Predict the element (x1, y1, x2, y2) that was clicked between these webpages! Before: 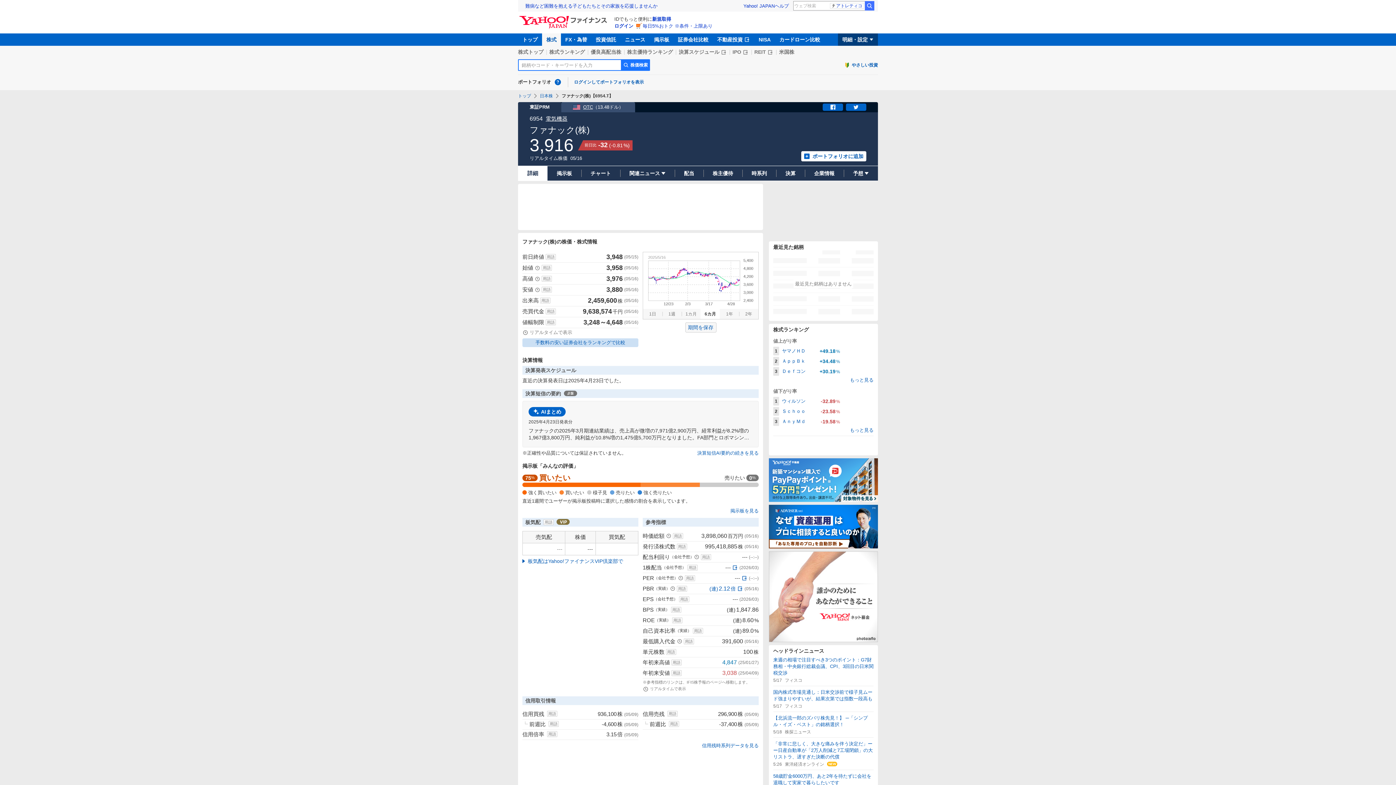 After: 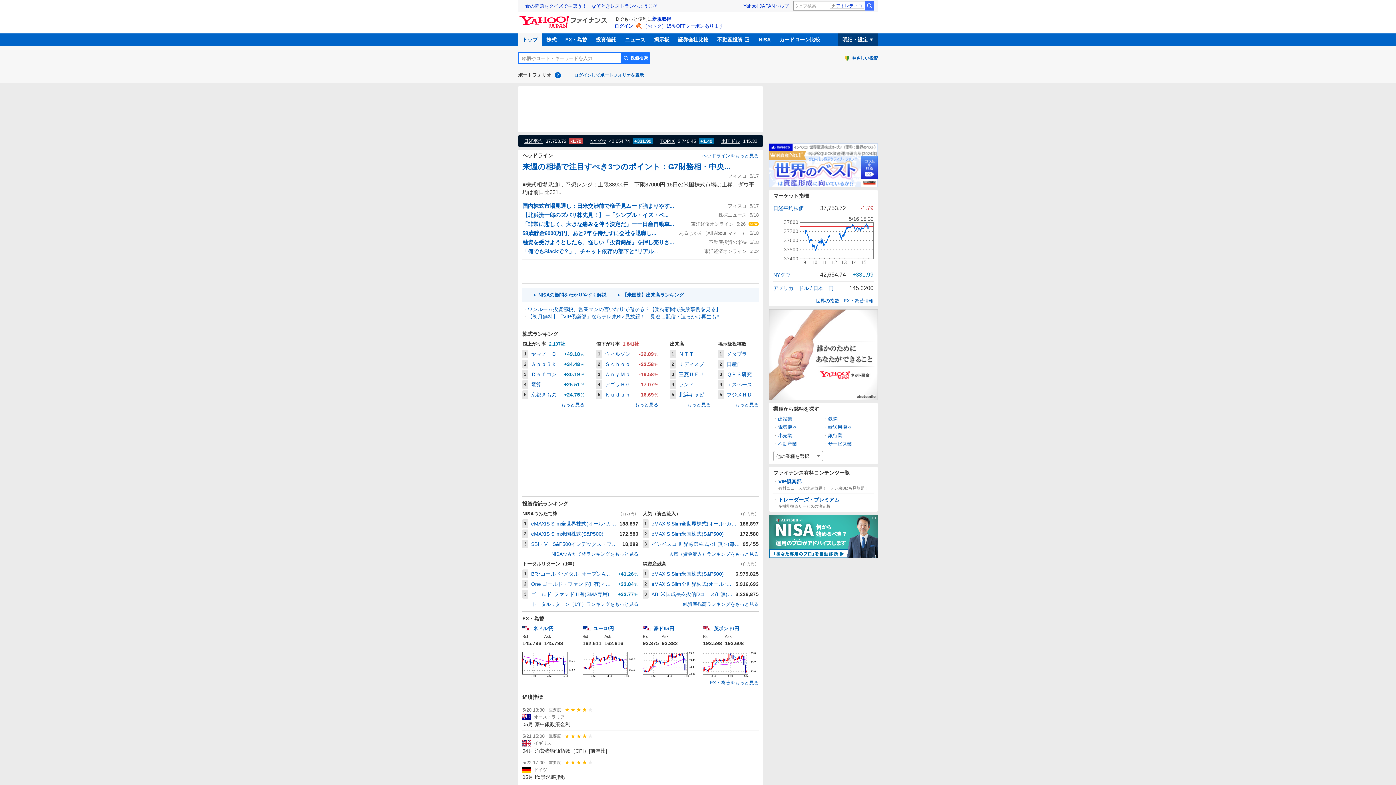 Action: bbox: (518, 33, 542, 45) label: トップ